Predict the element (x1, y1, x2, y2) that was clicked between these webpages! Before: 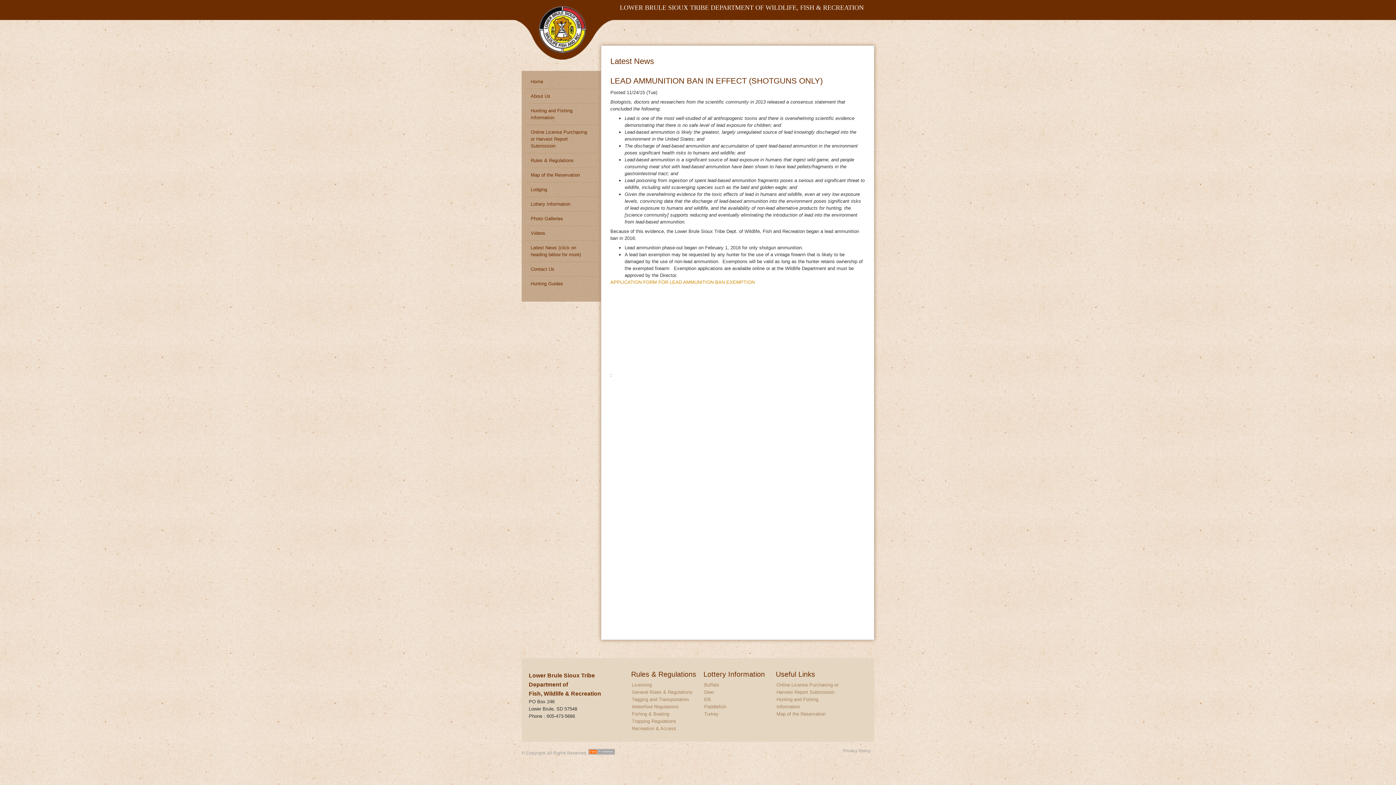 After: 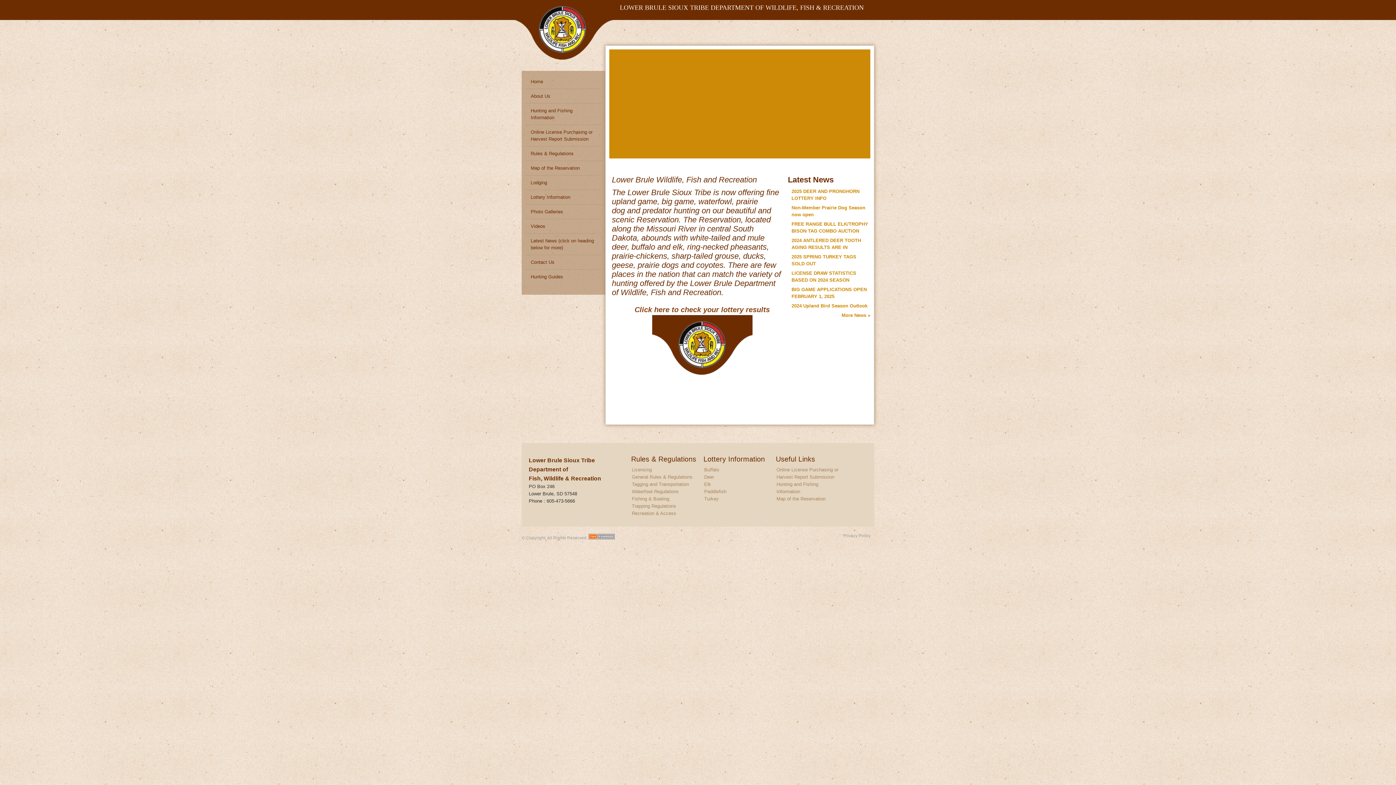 Action: bbox: (525, 74, 597, 88) label: Home